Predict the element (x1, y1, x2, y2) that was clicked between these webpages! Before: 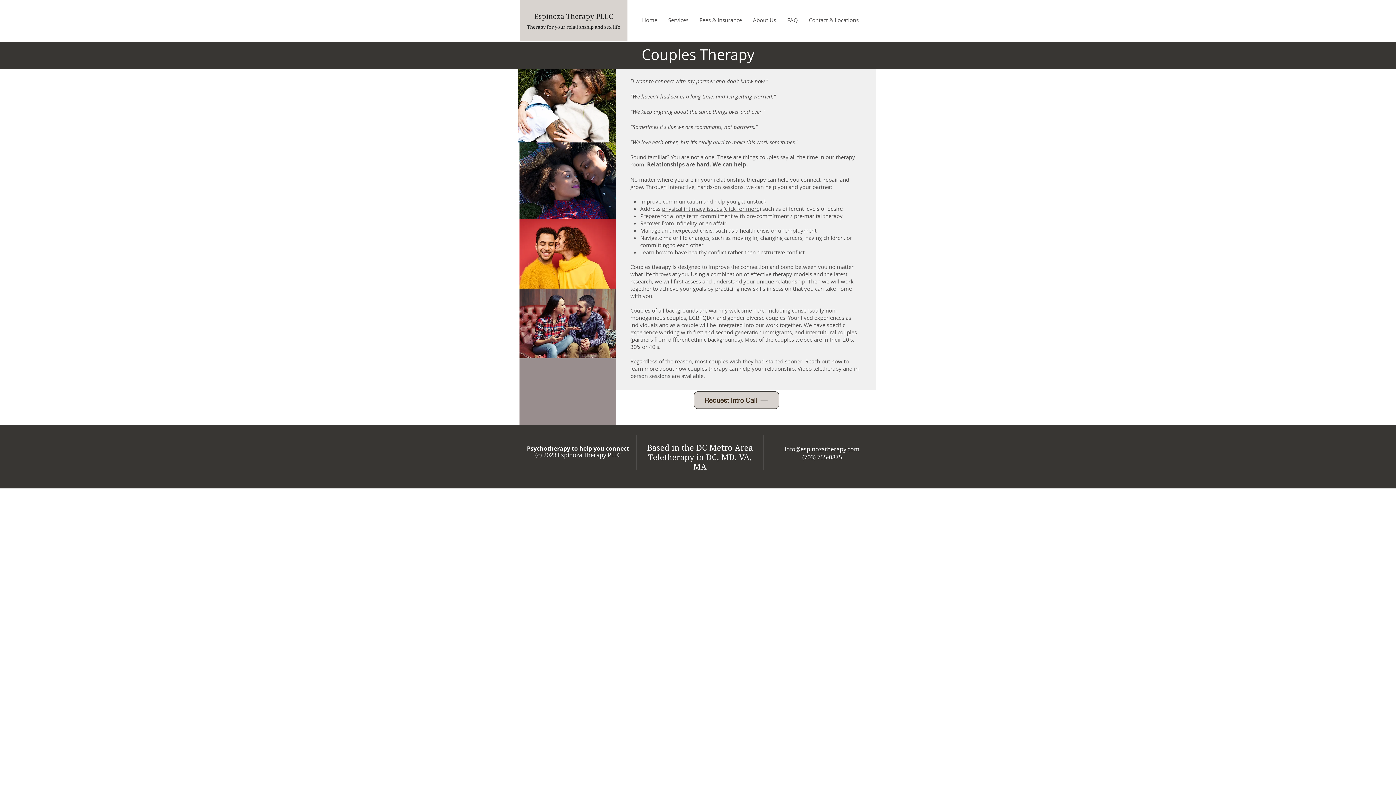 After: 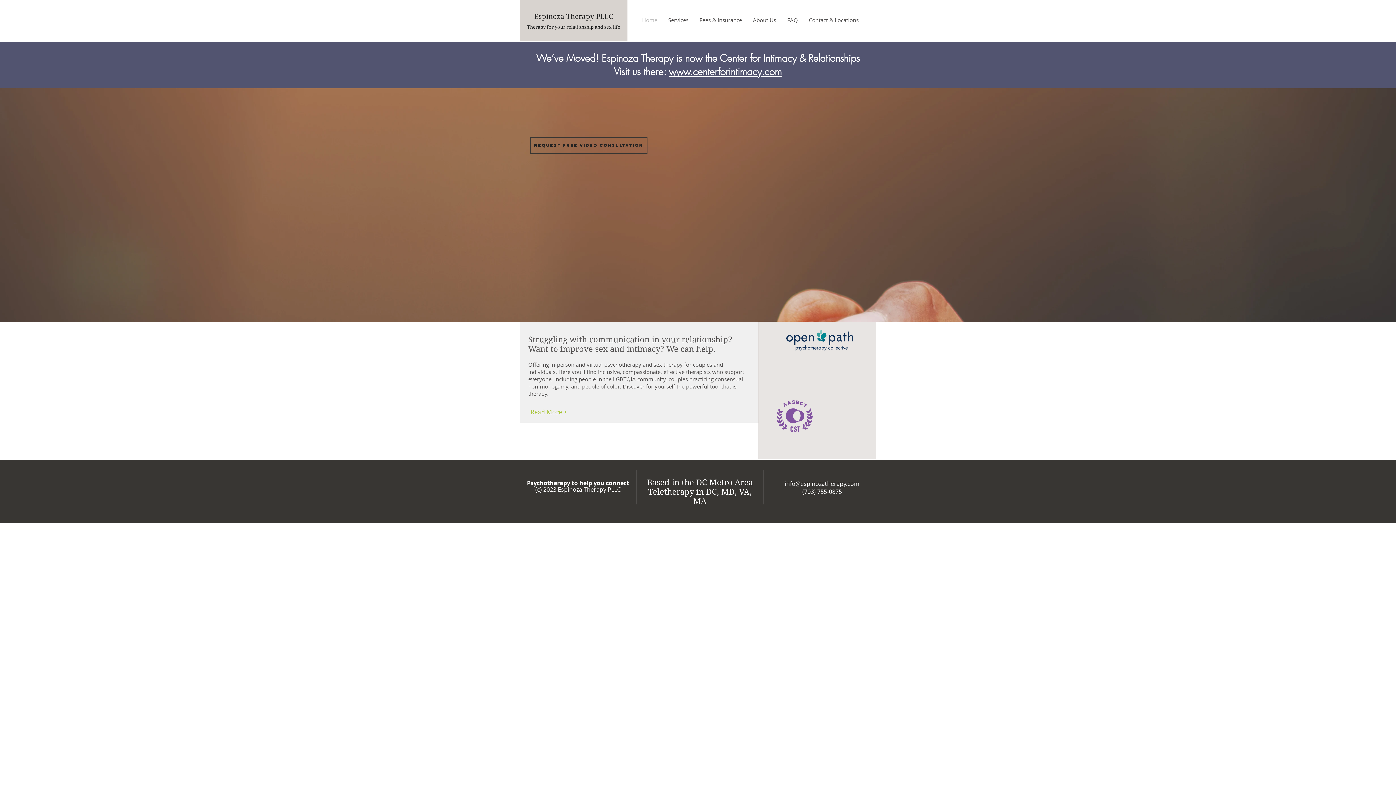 Action: bbox: (534, 12, 613, 20) label: Espinoza Therapy PLLC